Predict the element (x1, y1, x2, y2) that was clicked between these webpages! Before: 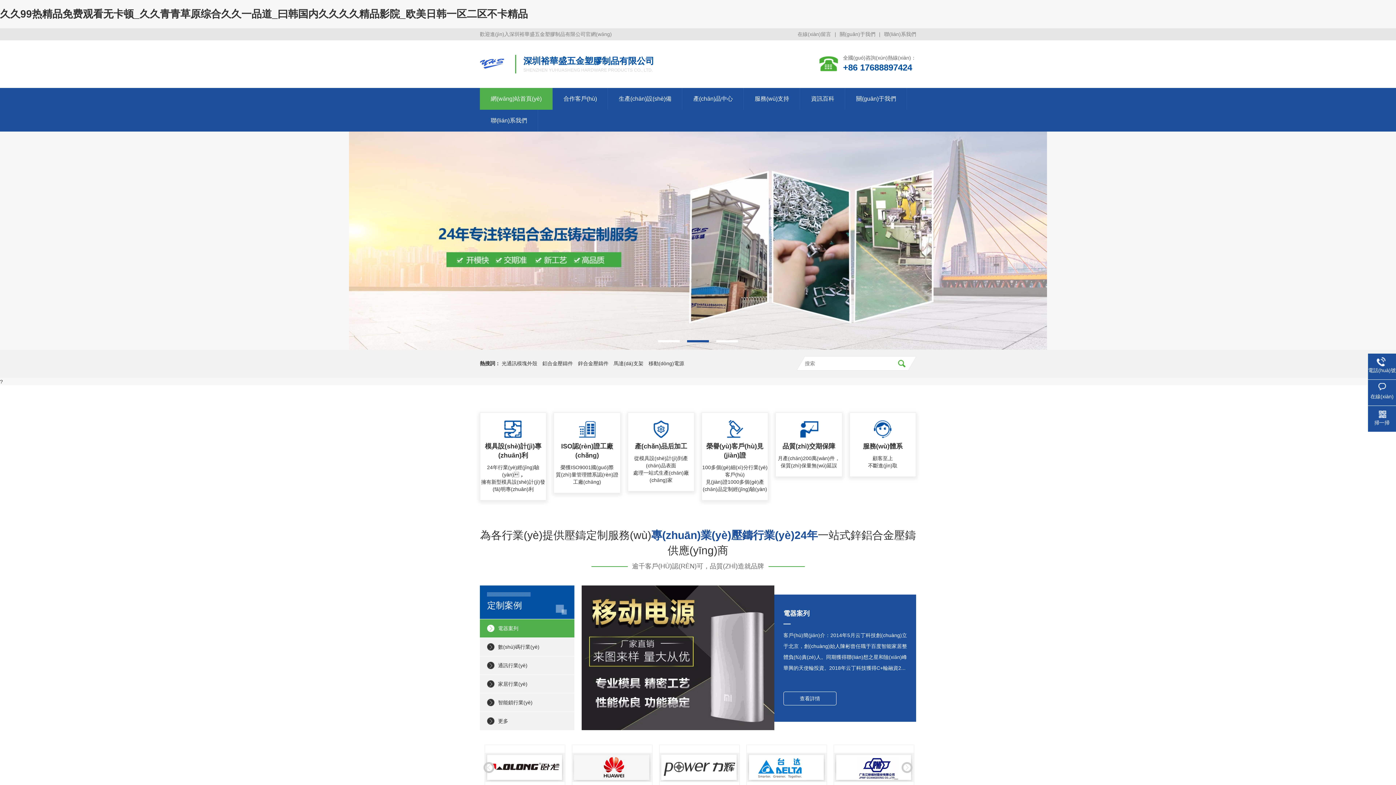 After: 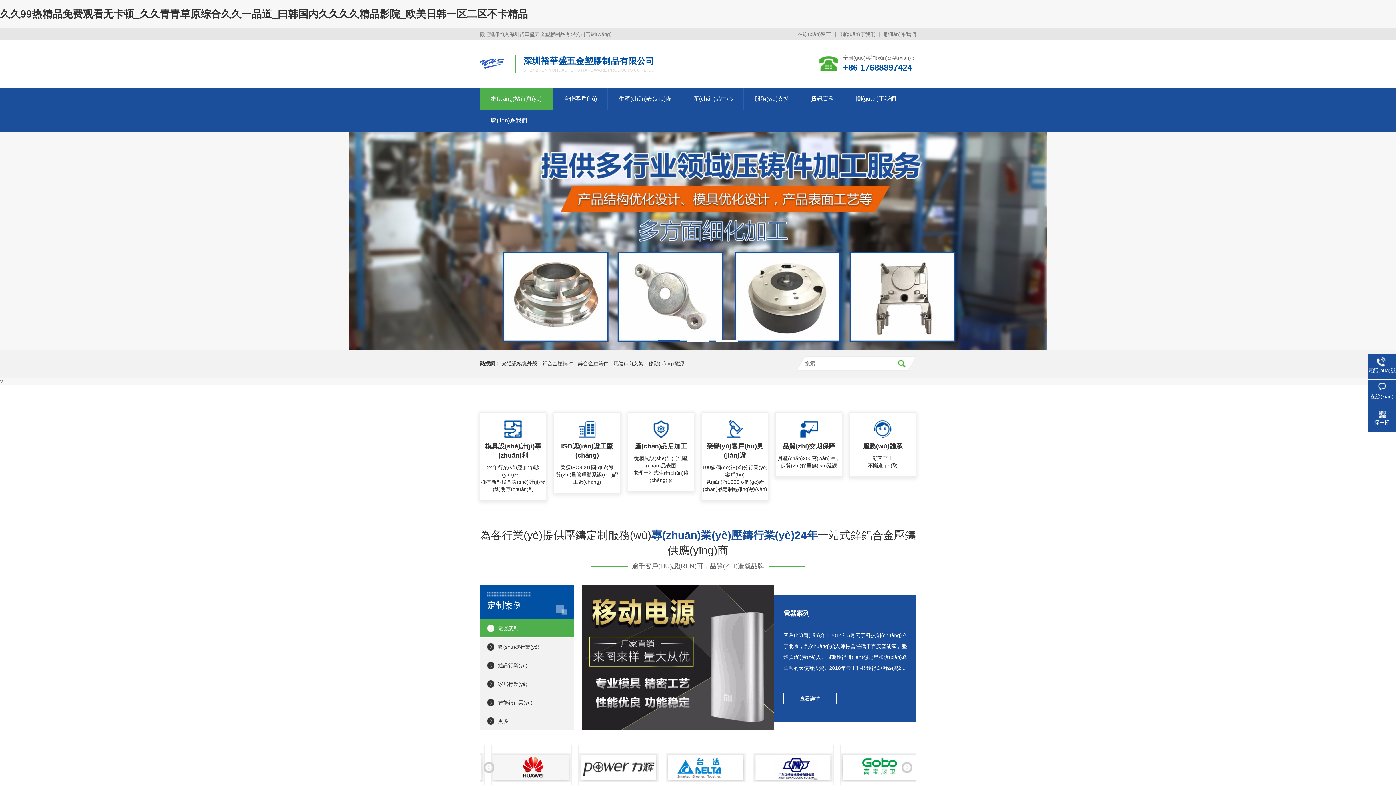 Action: bbox: (480, 54, 504, 72)